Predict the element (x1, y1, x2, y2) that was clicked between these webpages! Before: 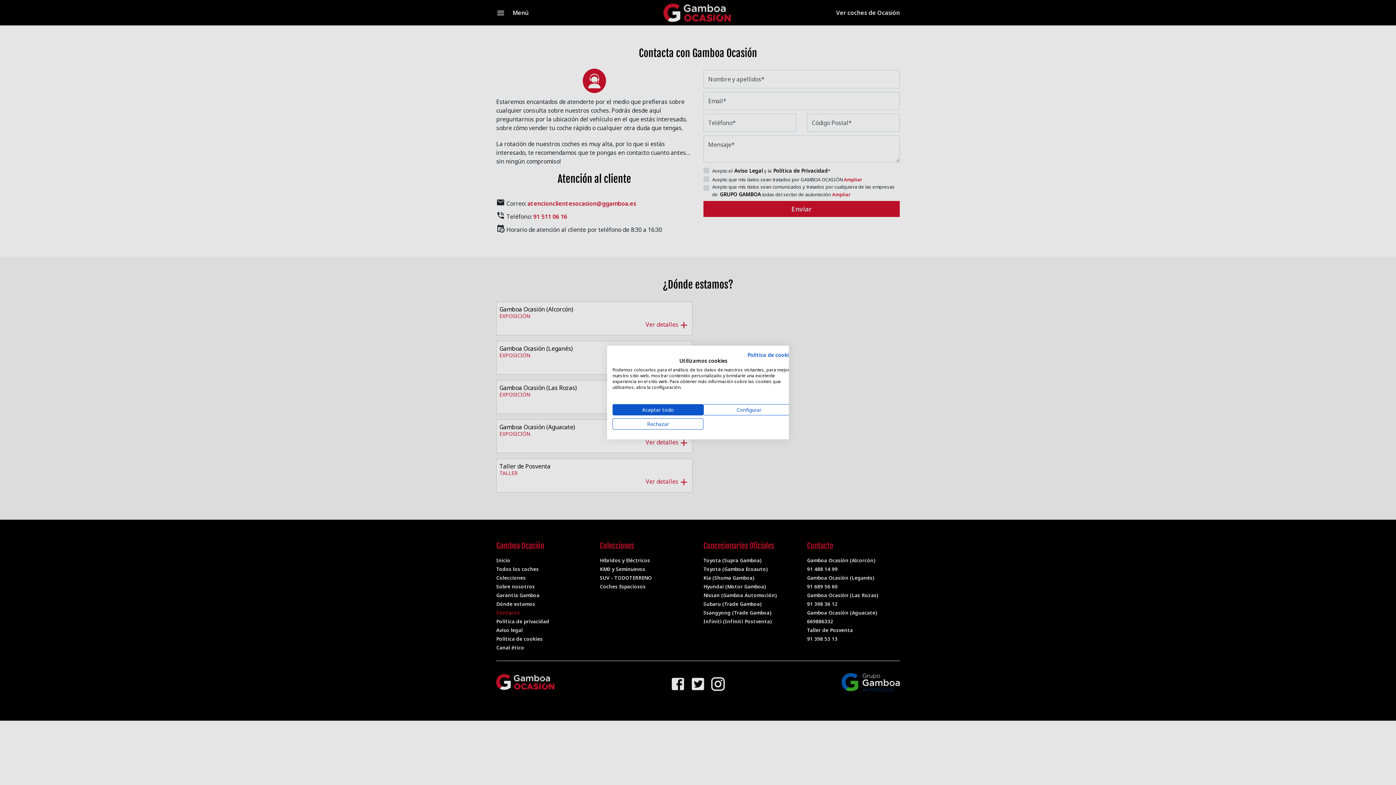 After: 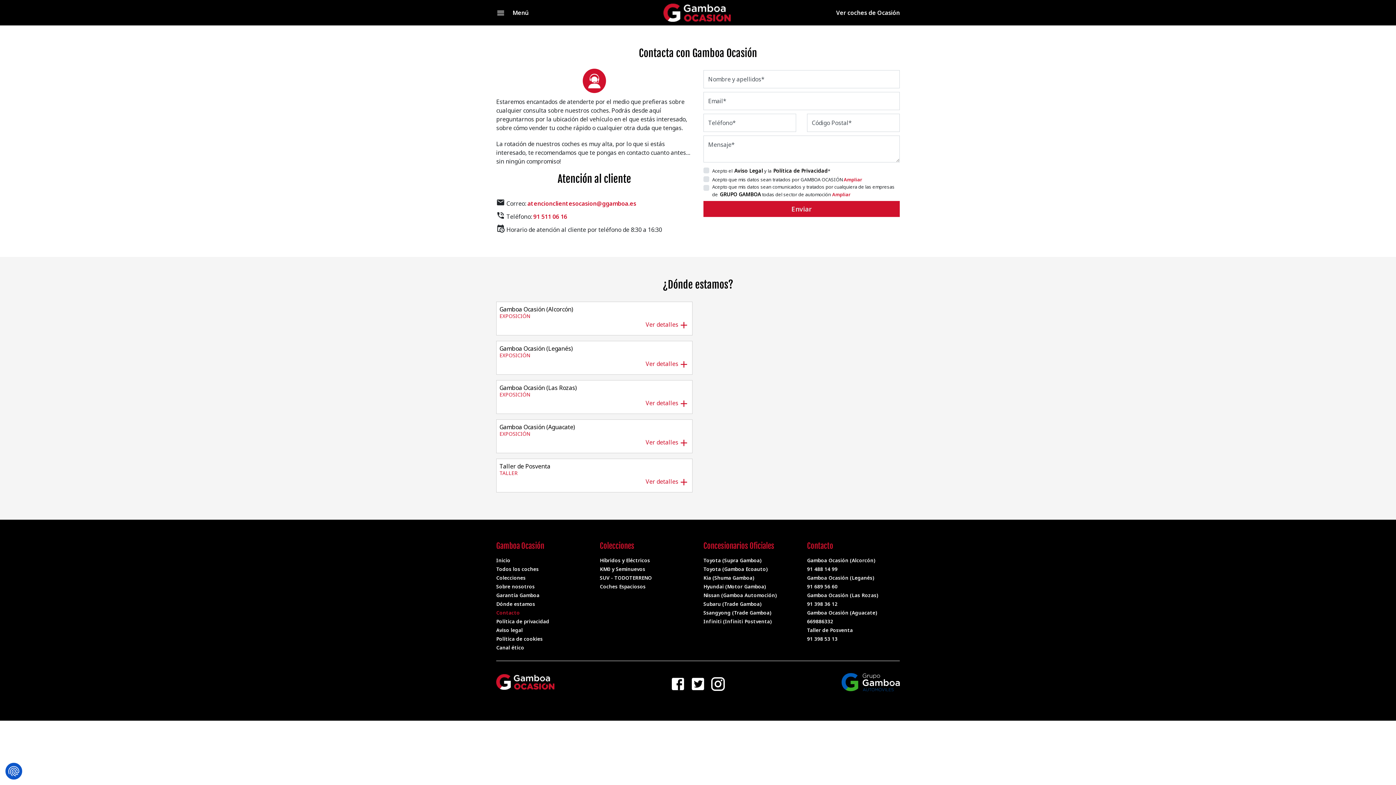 Action: label: Acepte todas las cookies bbox: (612, 404, 703, 415)